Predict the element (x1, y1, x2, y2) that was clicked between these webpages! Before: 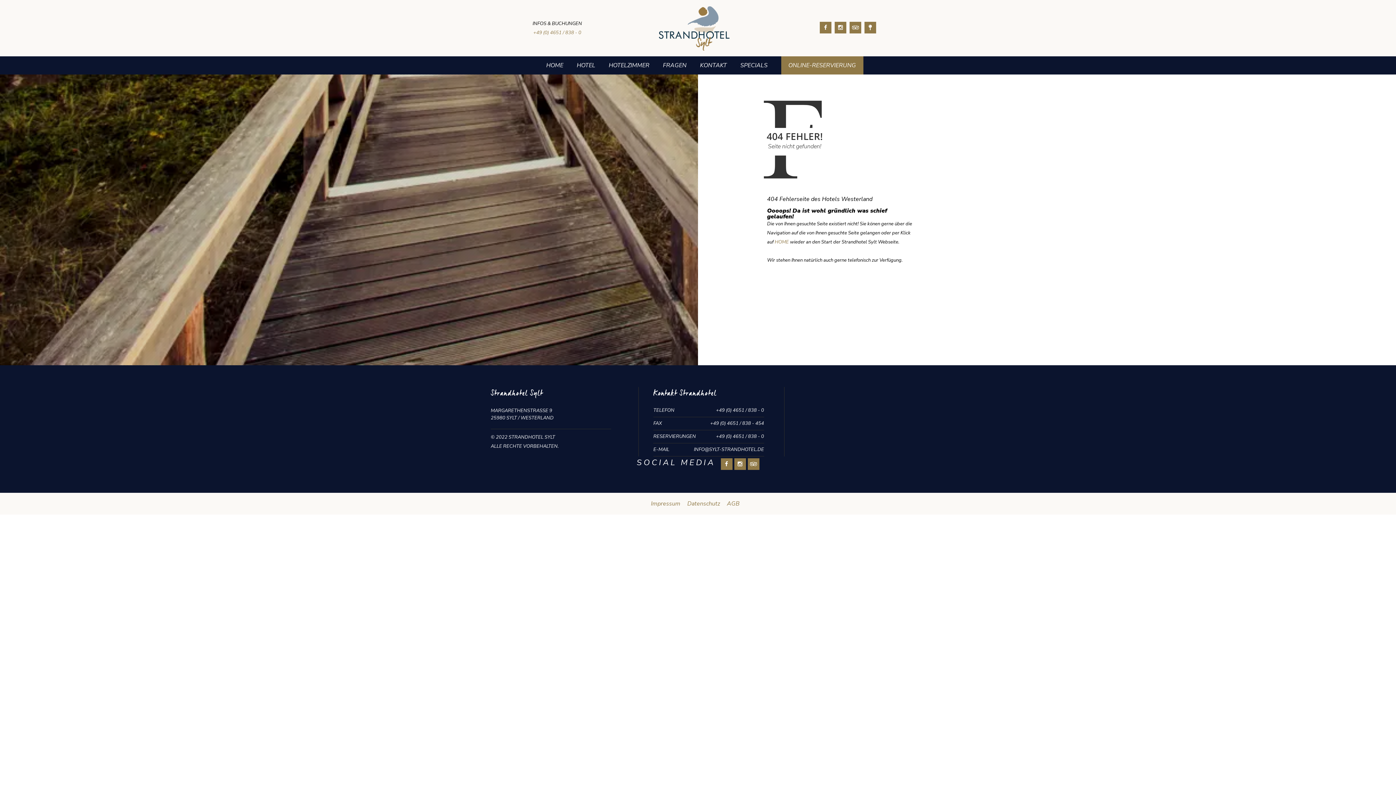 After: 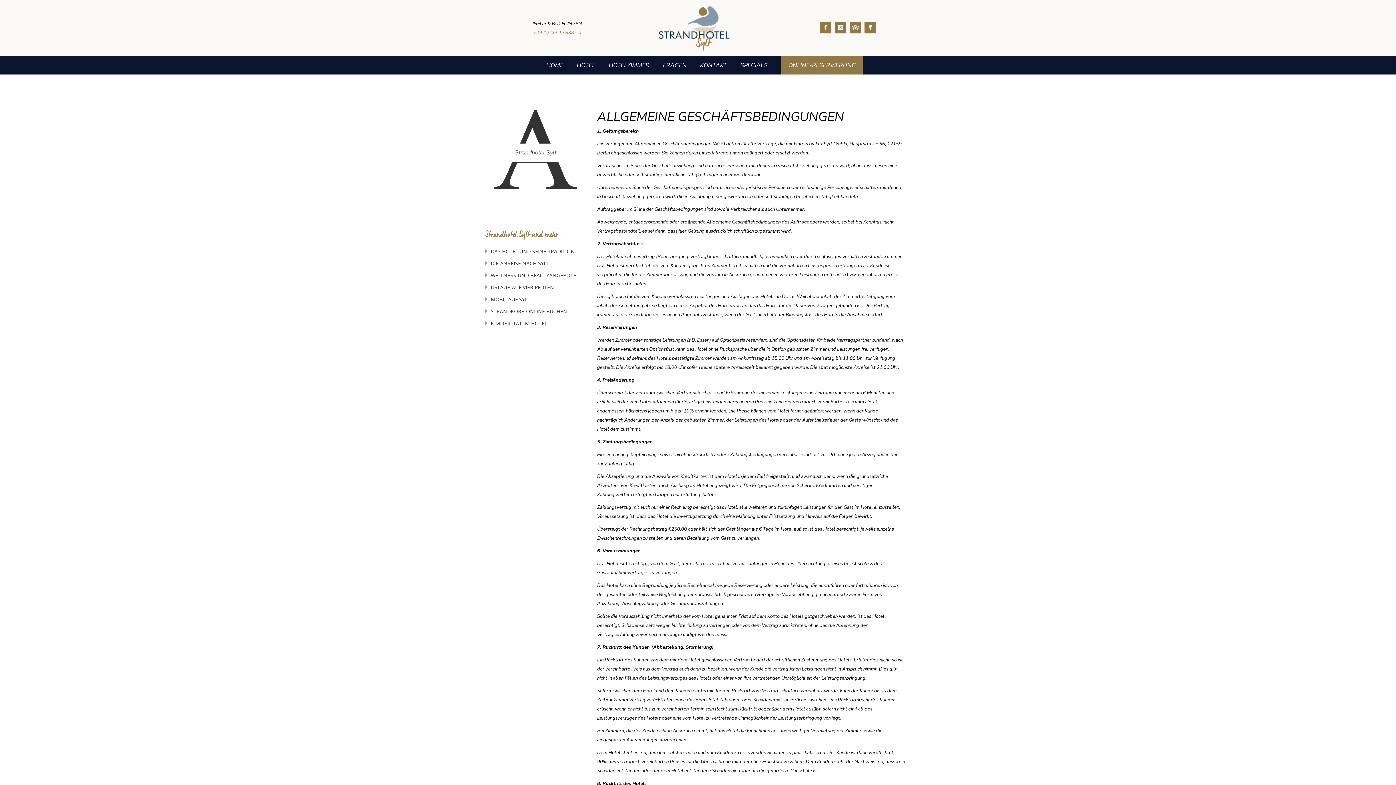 Action: bbox: (727, 500, 739, 508) label: AGB